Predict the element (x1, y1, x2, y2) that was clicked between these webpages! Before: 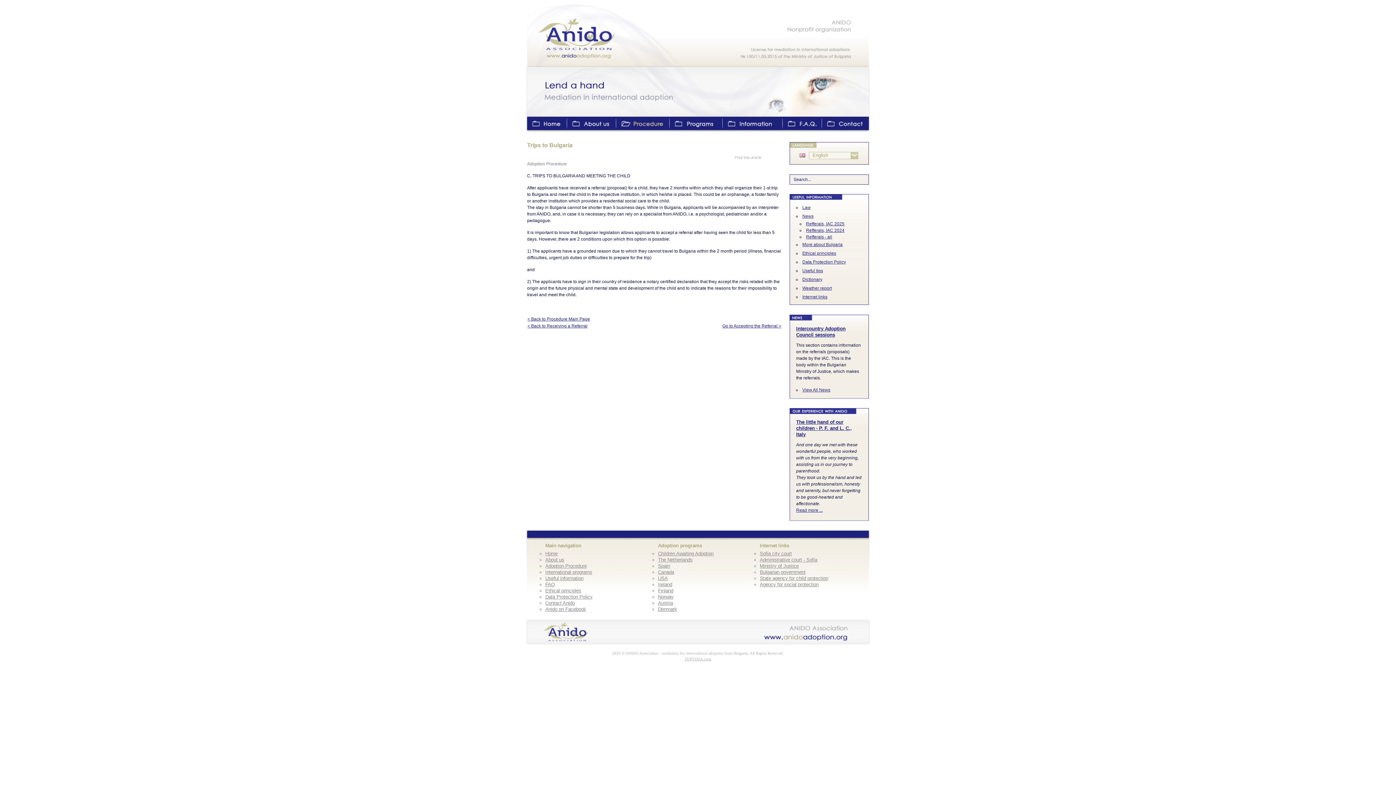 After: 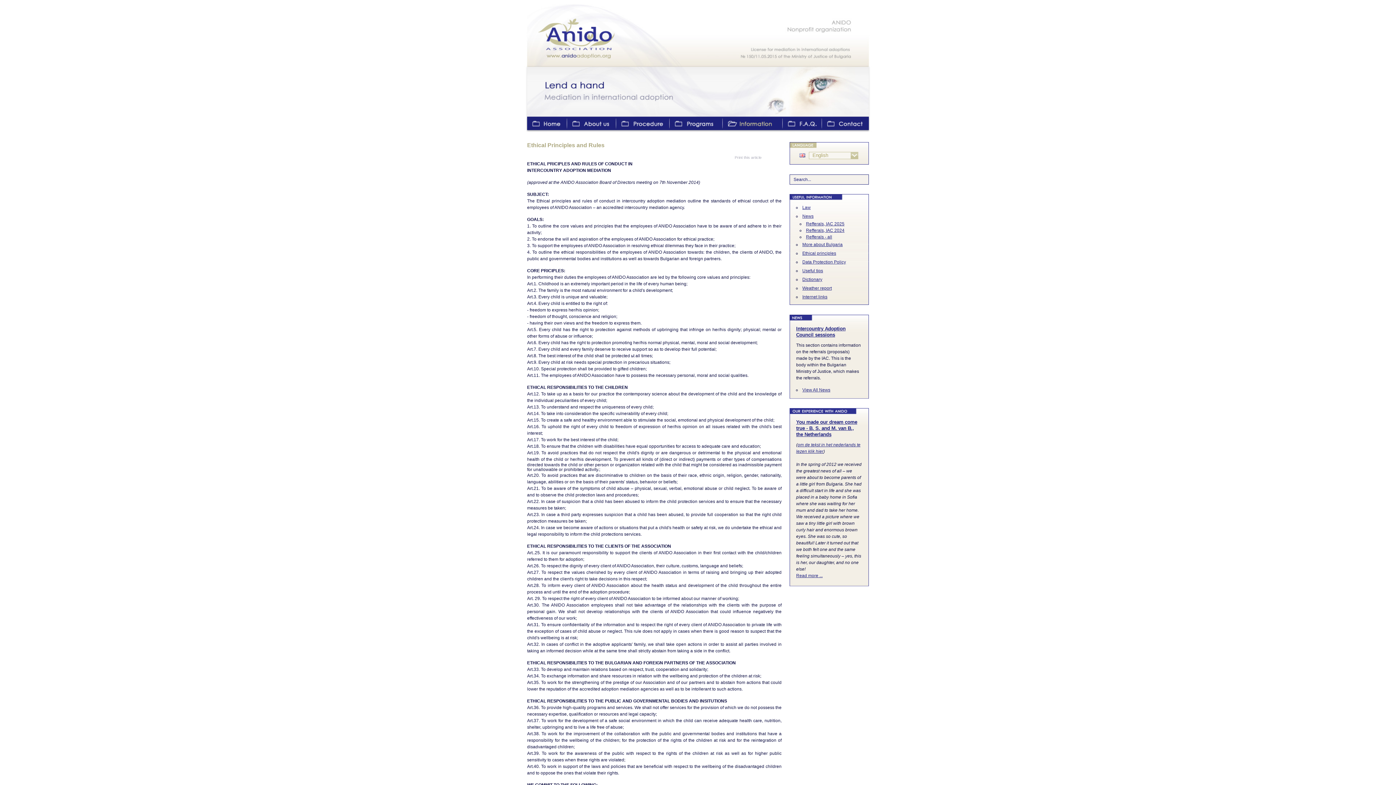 Action: label: Ethical principles bbox: (545, 588, 581, 593)